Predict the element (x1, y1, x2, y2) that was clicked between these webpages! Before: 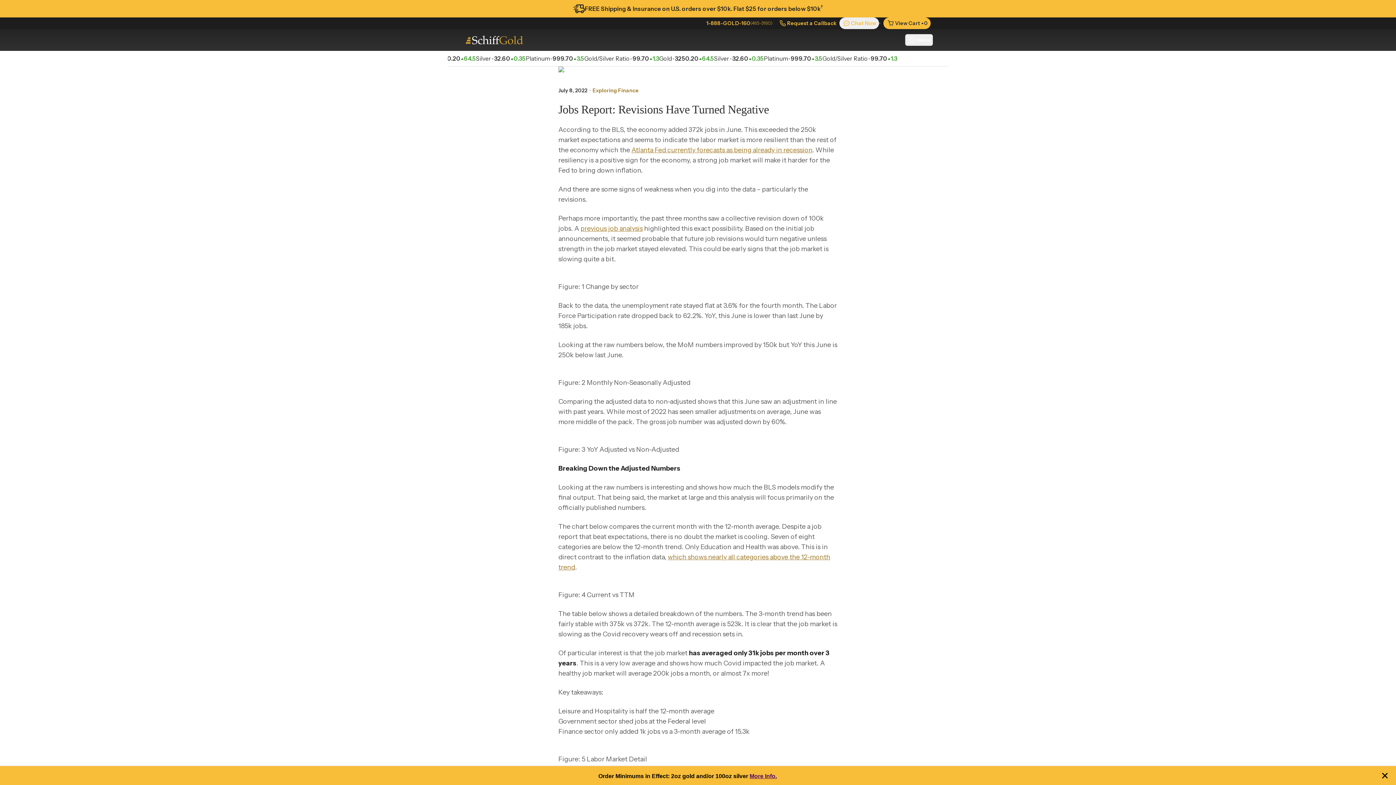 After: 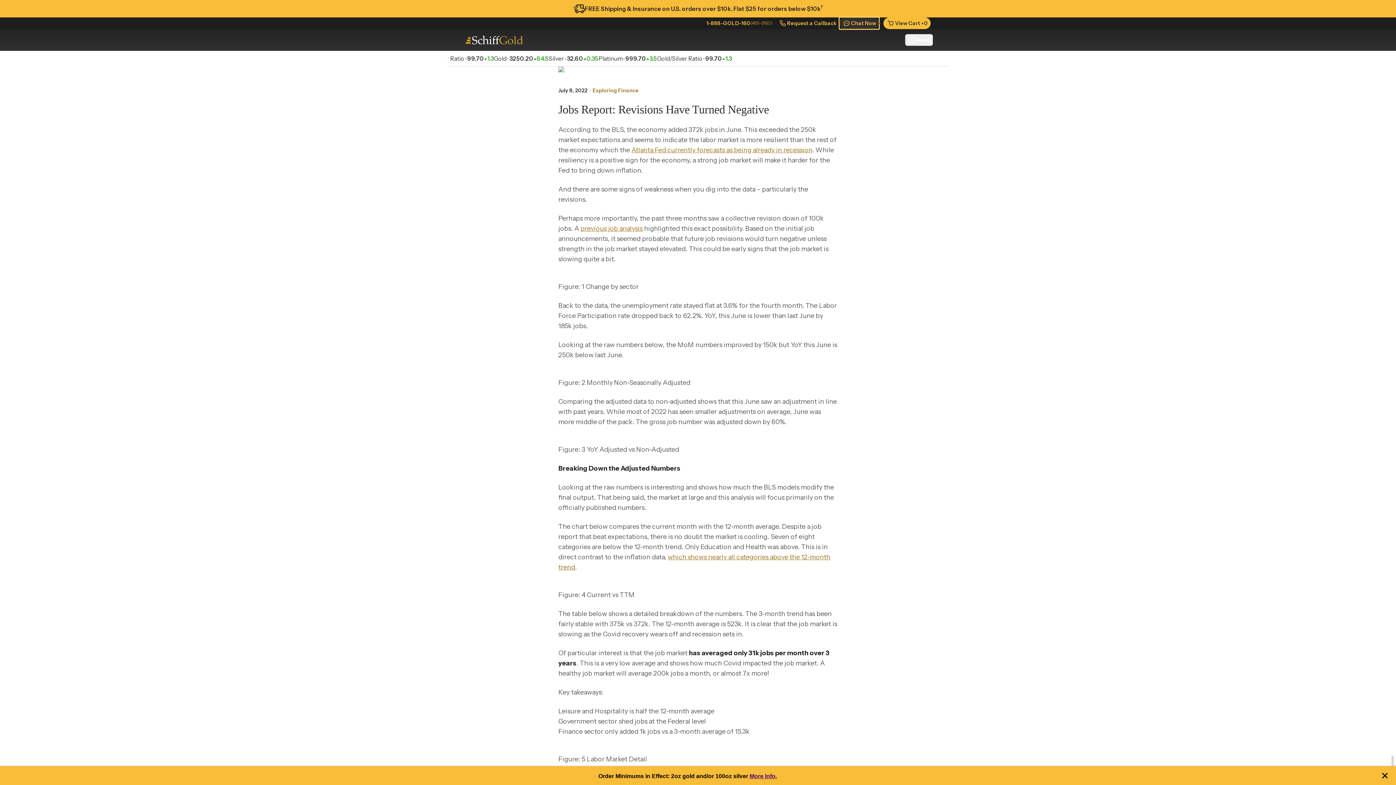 Action: label: Chat Now bbox: (839, 17, 879, 29)